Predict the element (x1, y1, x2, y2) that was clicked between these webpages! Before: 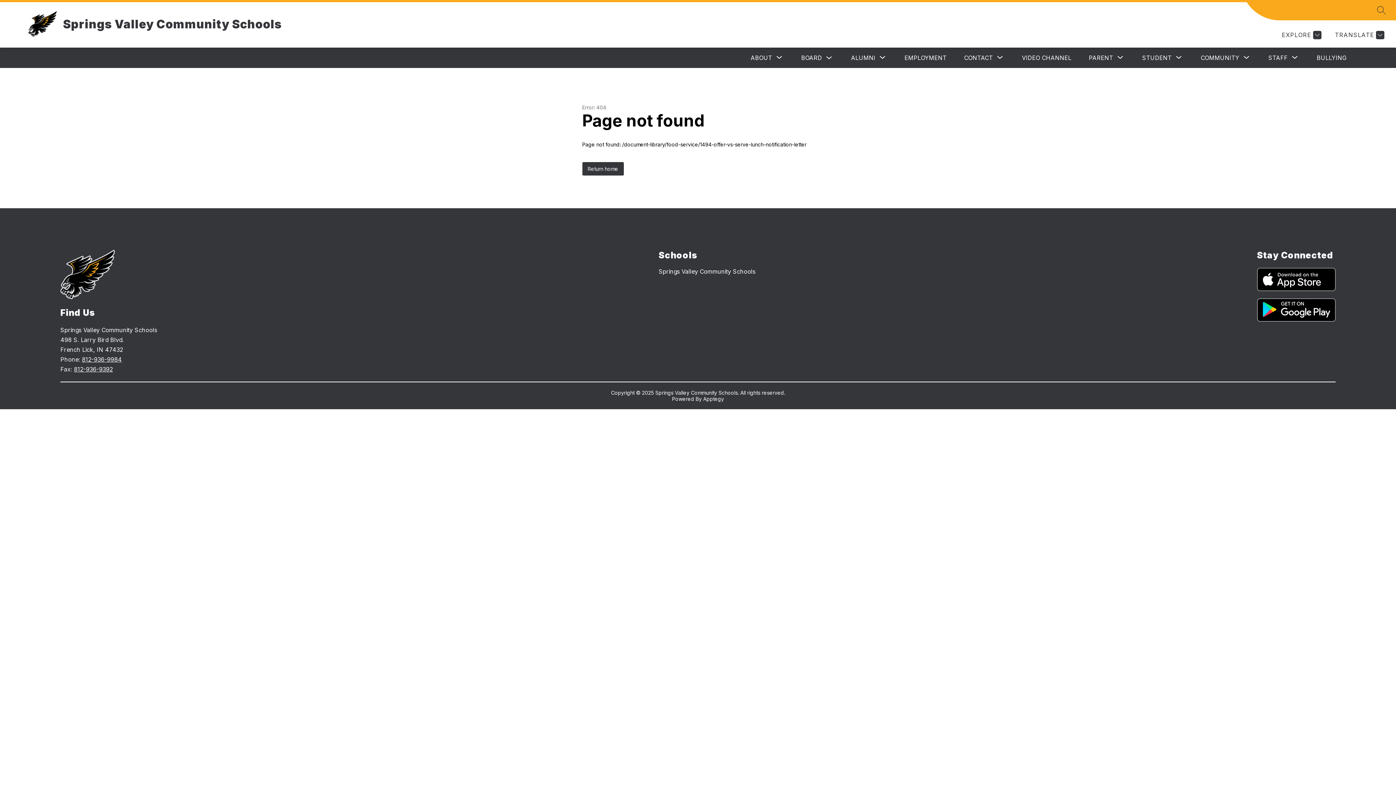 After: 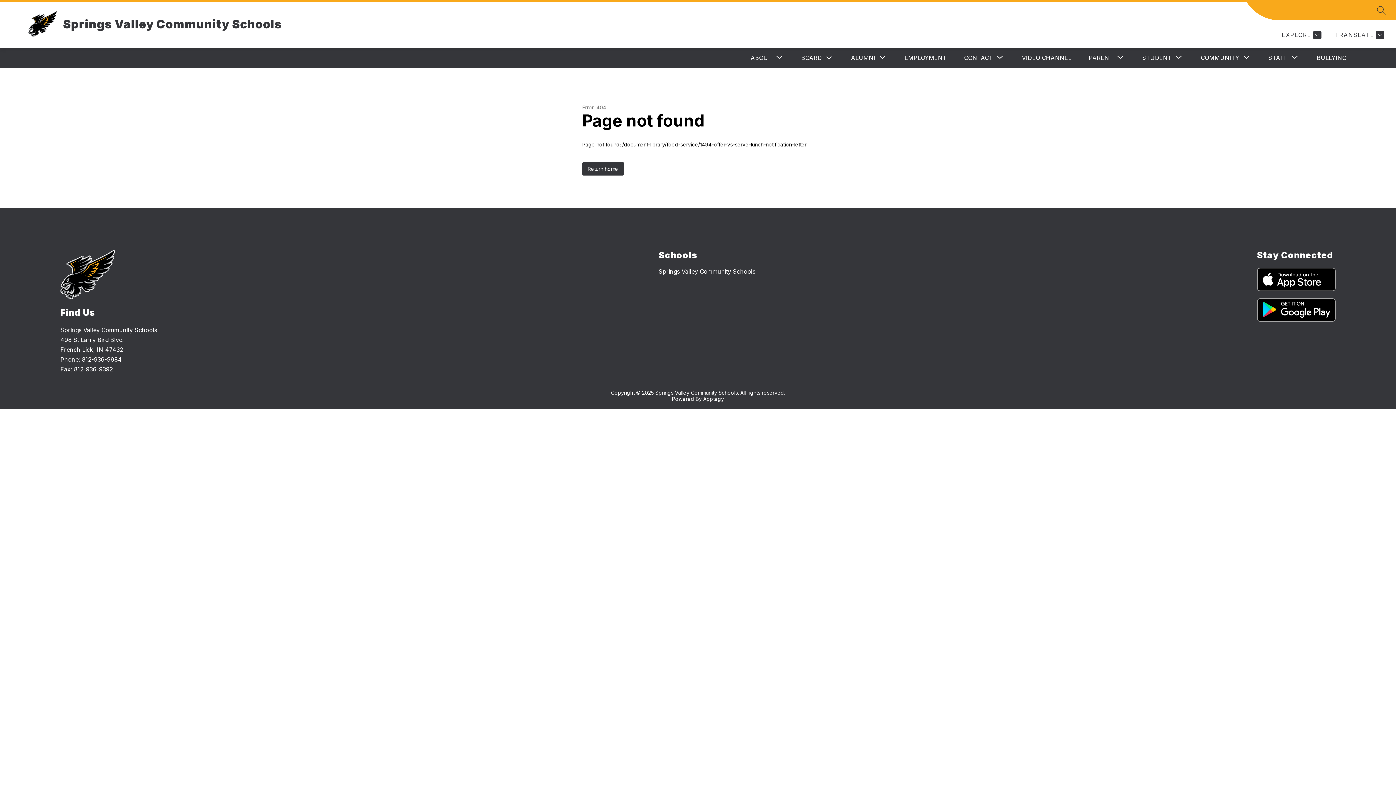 Action: label: 812-936-9984 bbox: (81, 356, 121, 363)